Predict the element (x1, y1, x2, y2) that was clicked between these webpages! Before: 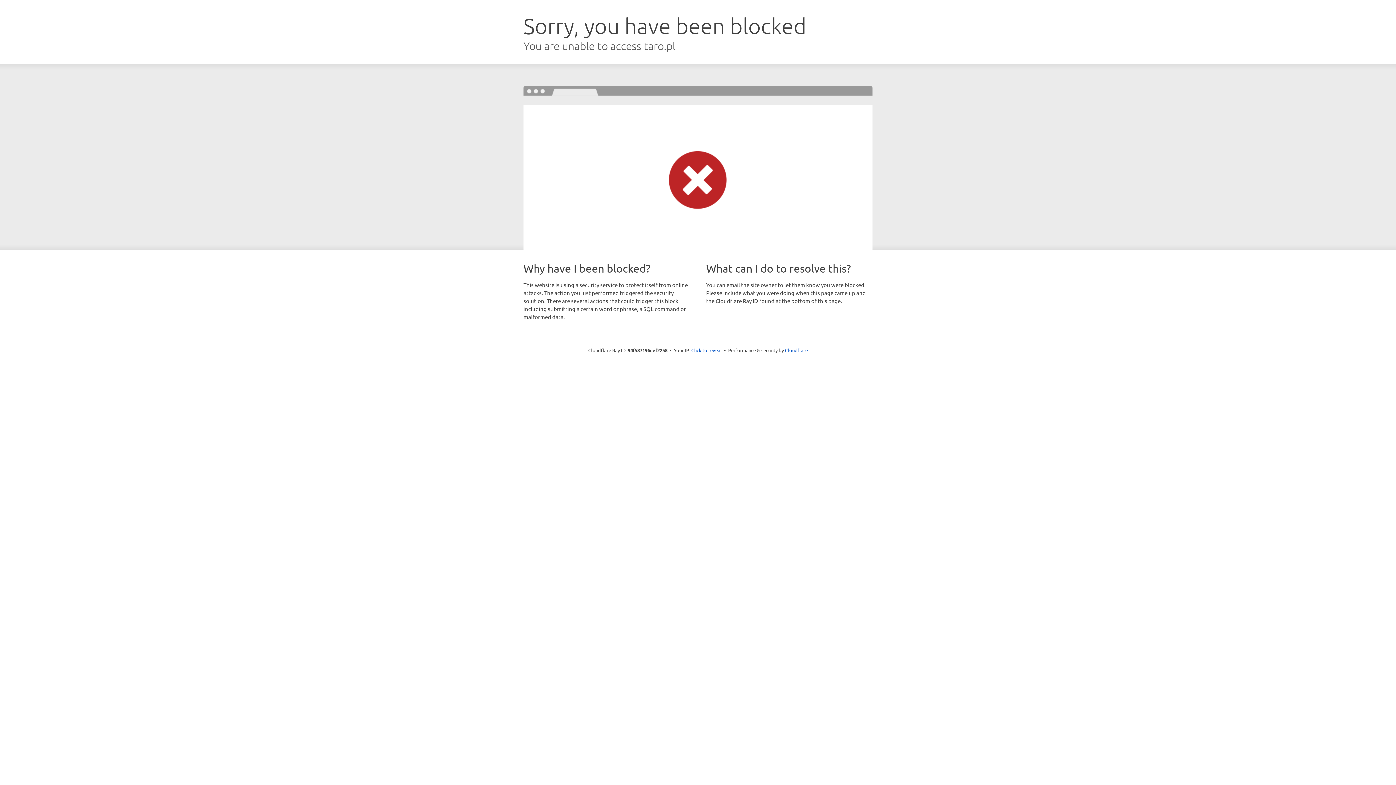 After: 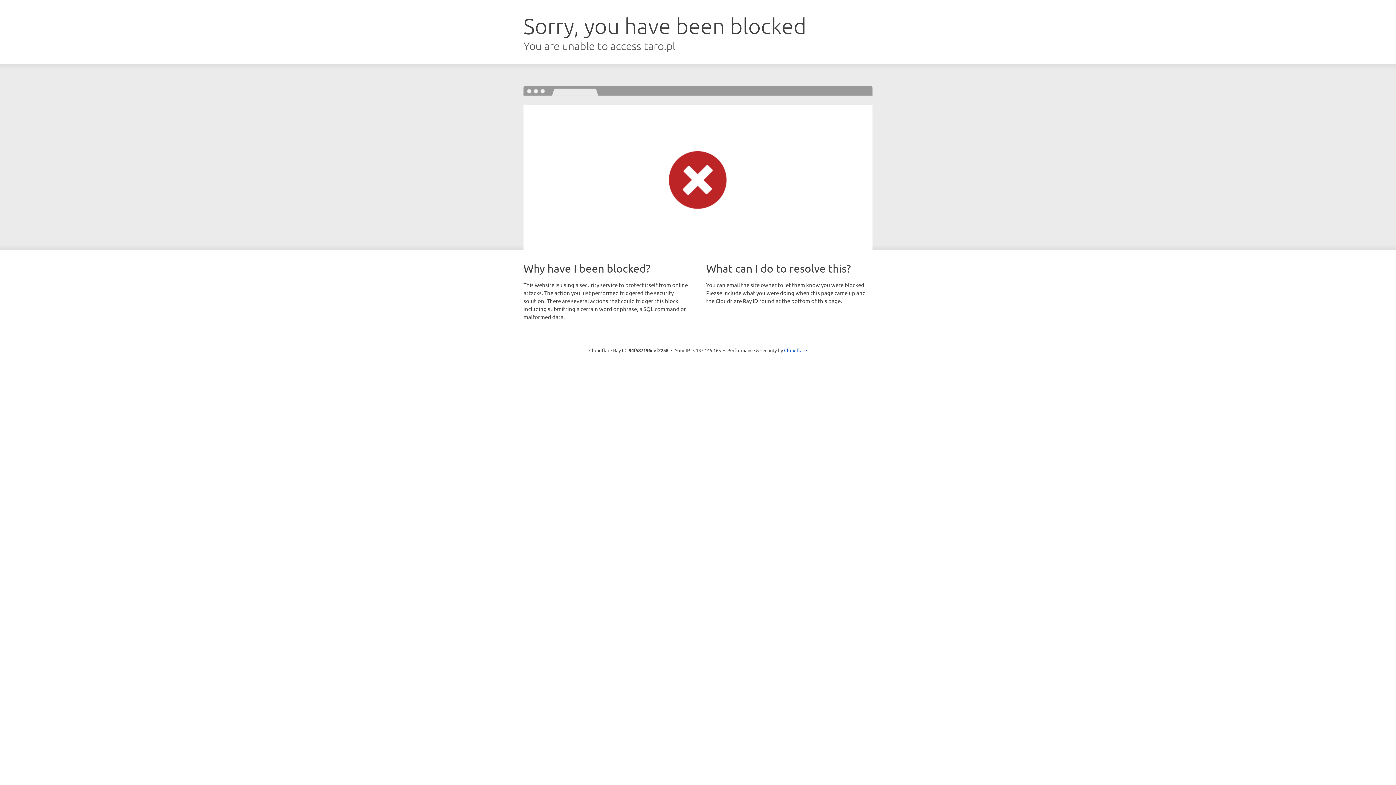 Action: bbox: (691, 346, 722, 353) label: Click to reveal